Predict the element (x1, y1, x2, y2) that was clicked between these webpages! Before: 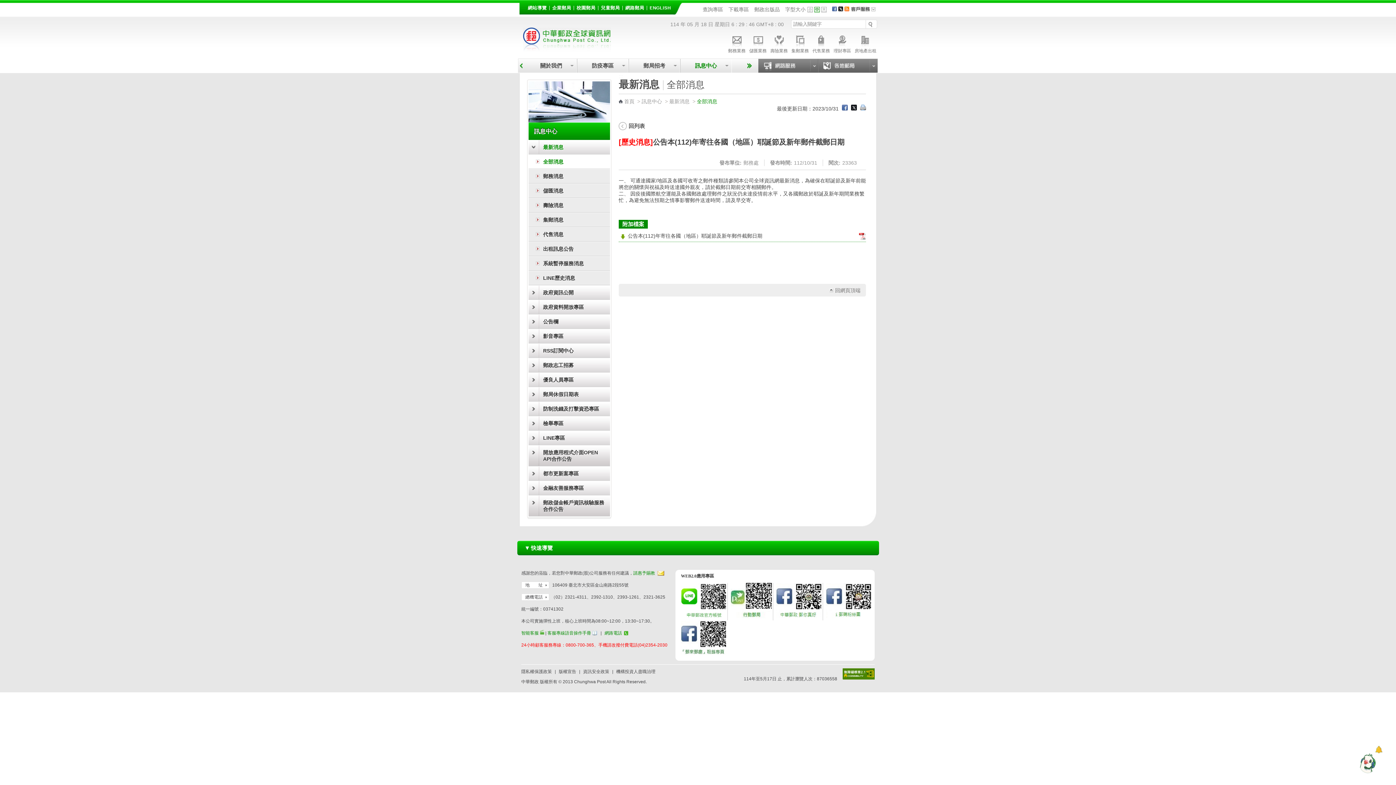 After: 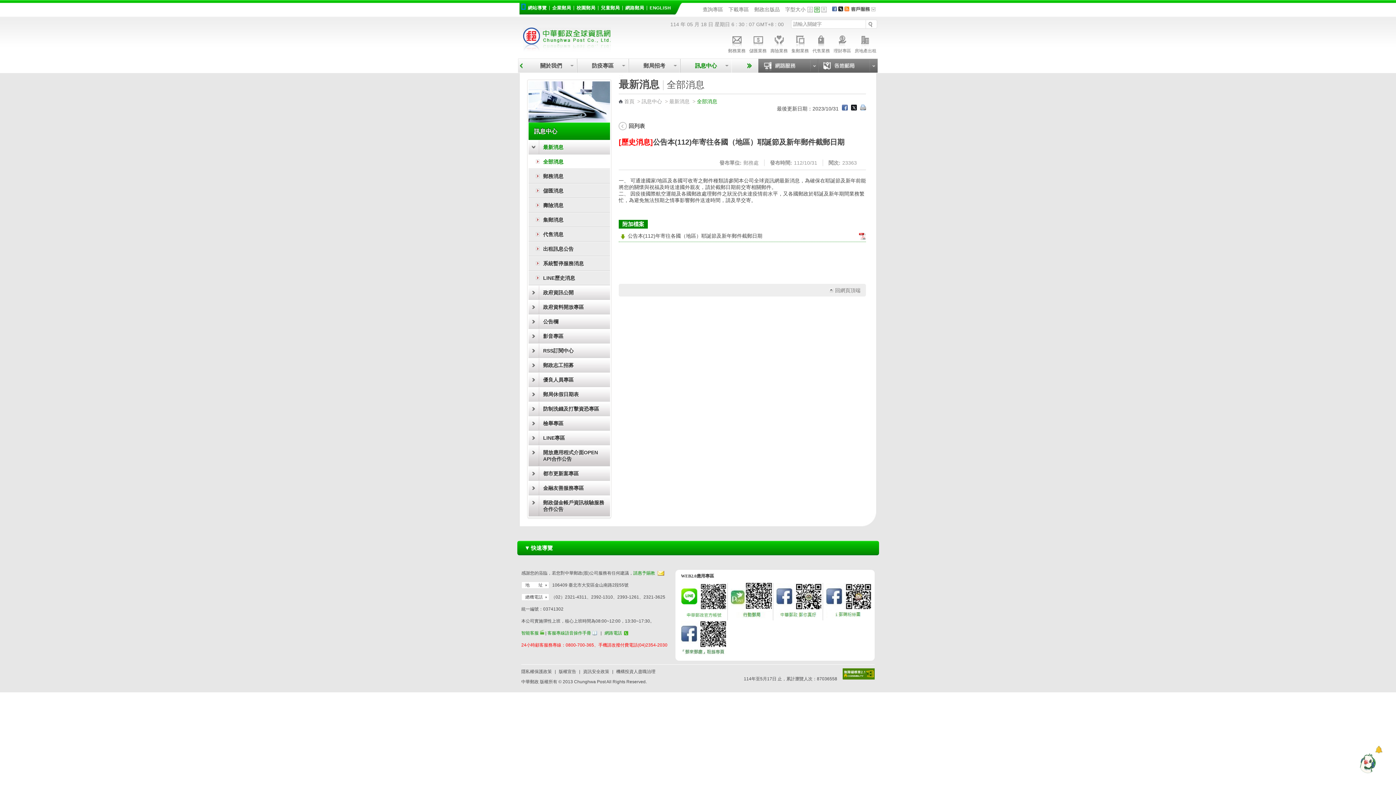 Action: bbox: (604, 630, 628, 636) label: 網路電話